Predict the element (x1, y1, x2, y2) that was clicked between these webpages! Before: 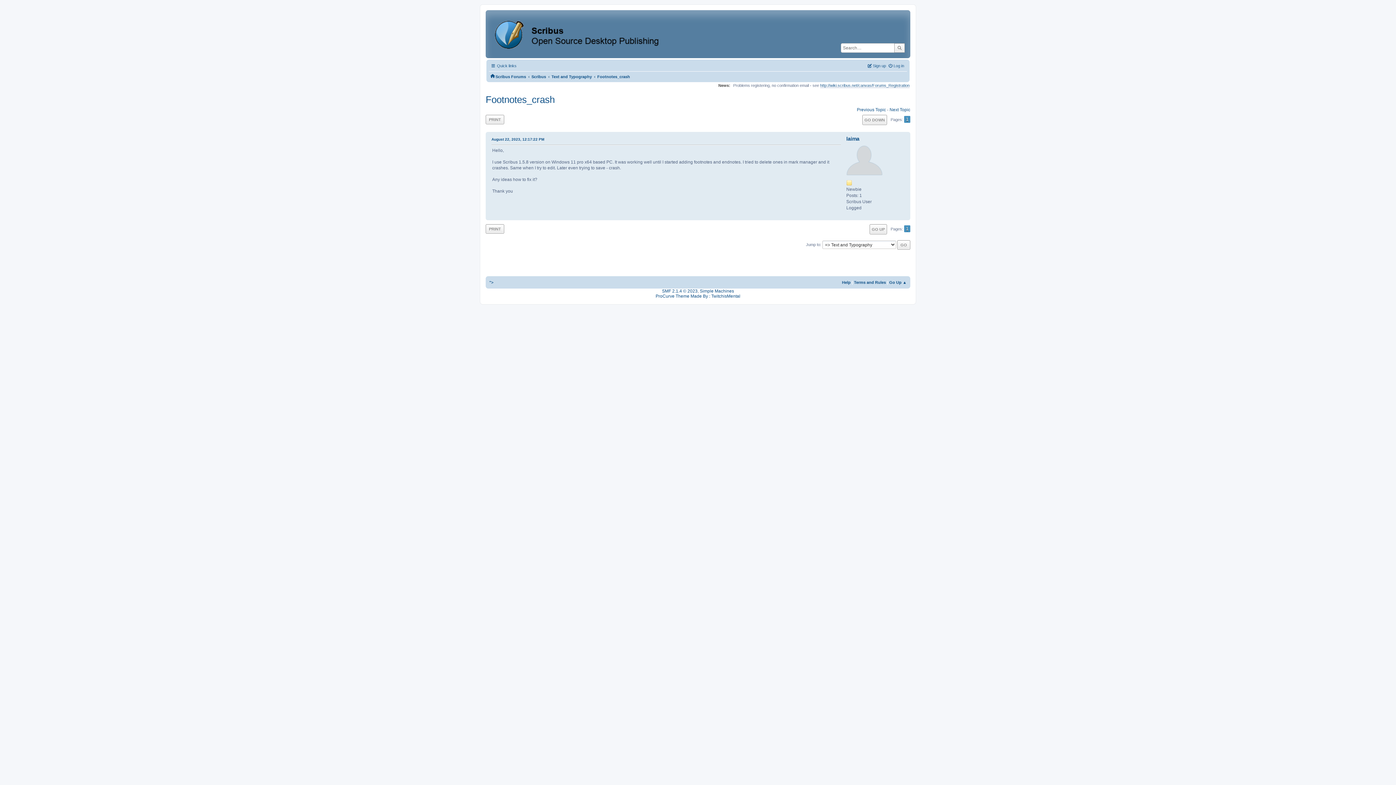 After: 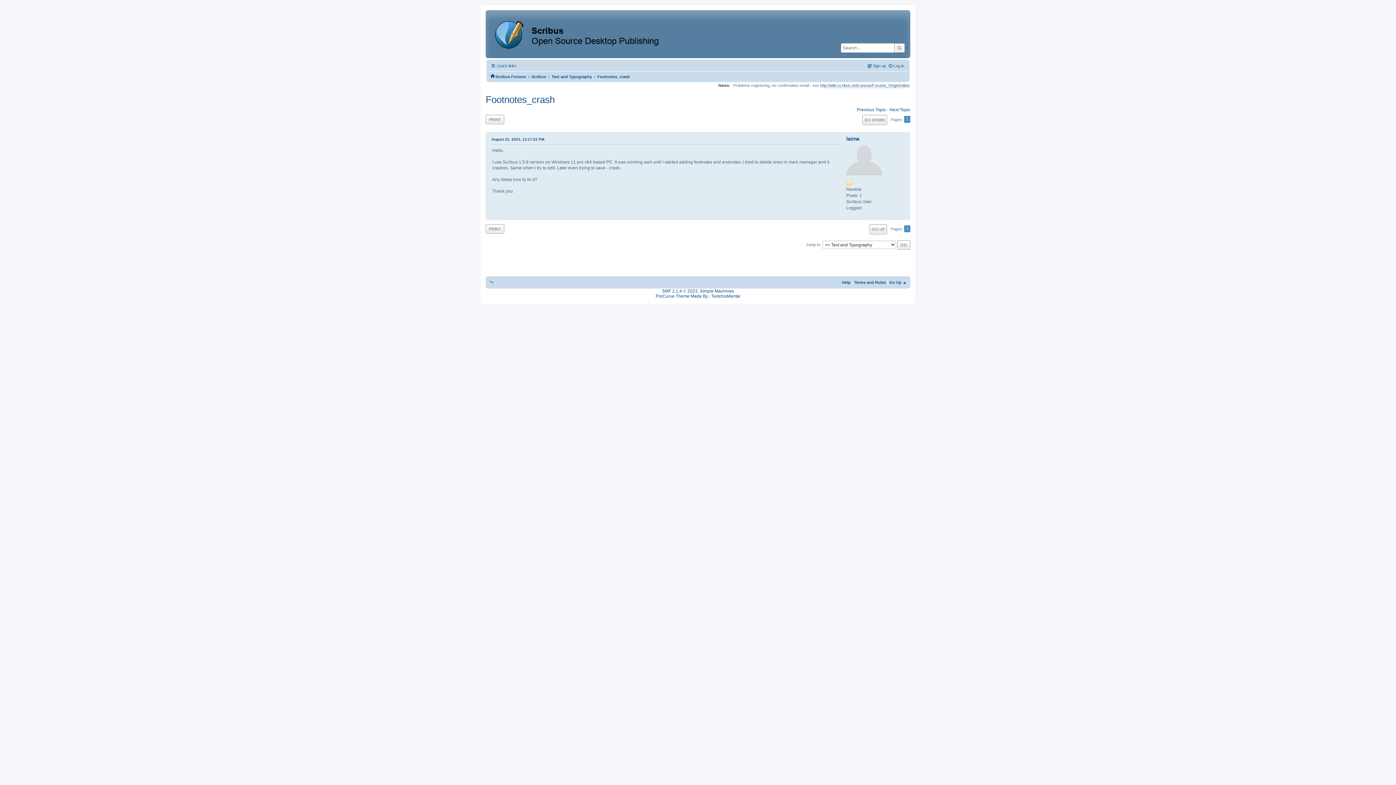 Action: label: Footnotes_crash bbox: (597, 70, 630, 80)